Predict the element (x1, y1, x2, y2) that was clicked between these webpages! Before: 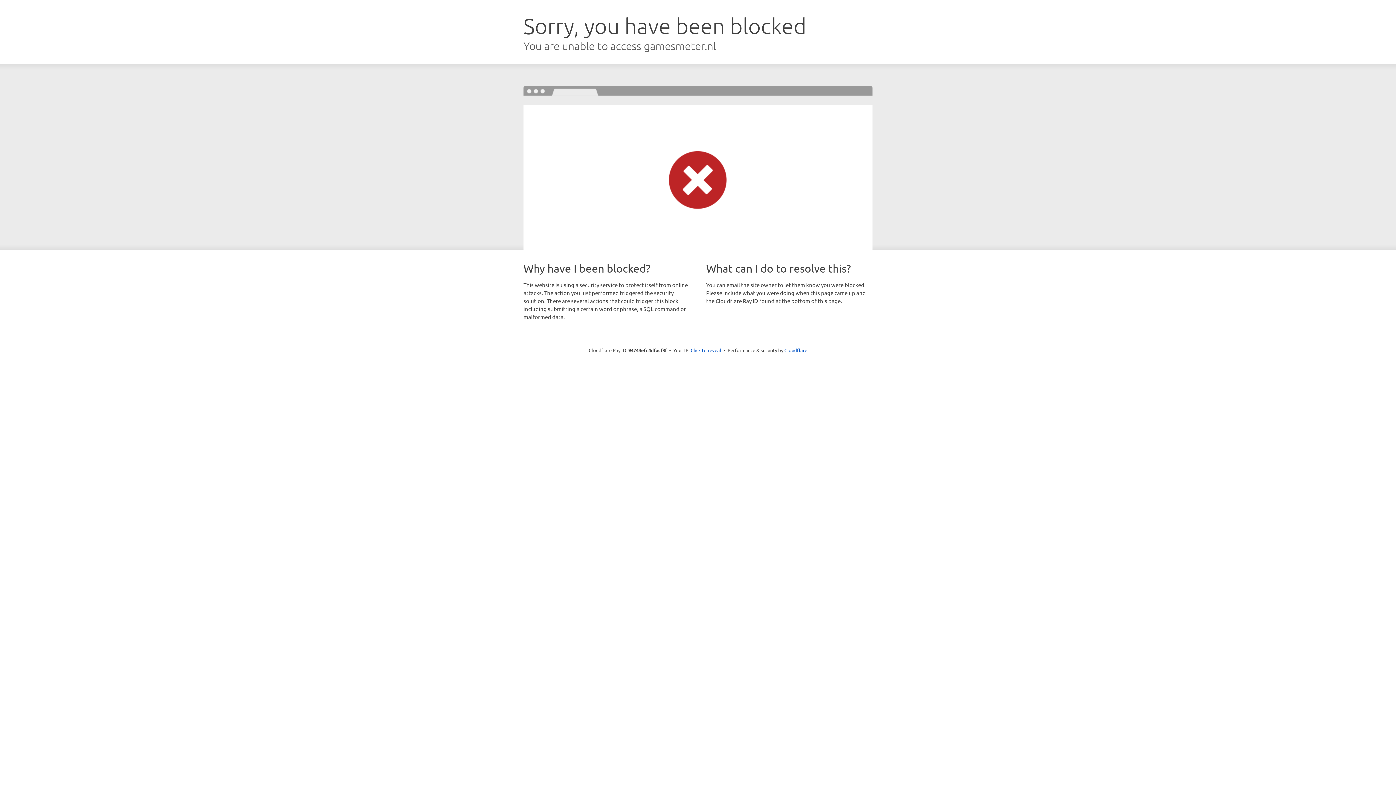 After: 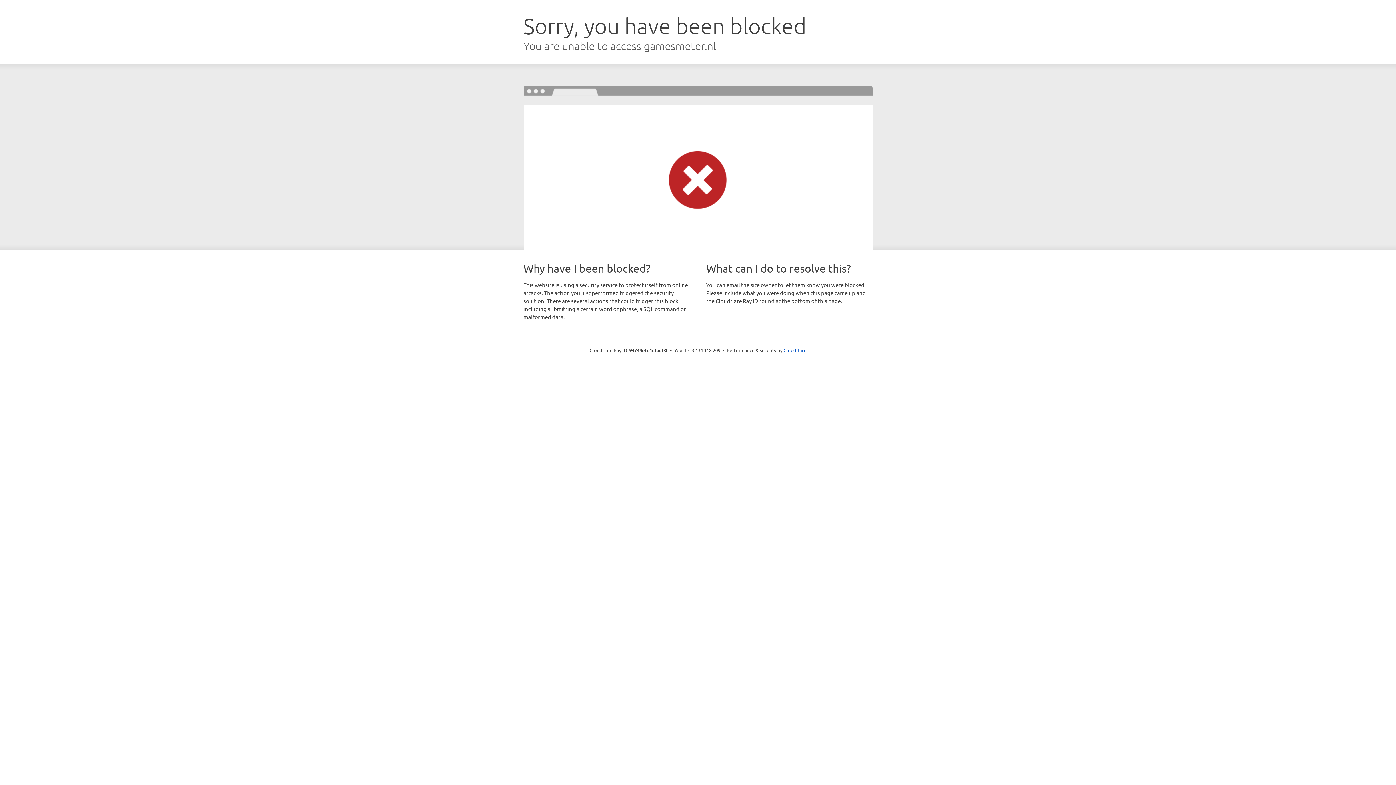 Action: bbox: (690, 346, 721, 353) label: Click to reveal